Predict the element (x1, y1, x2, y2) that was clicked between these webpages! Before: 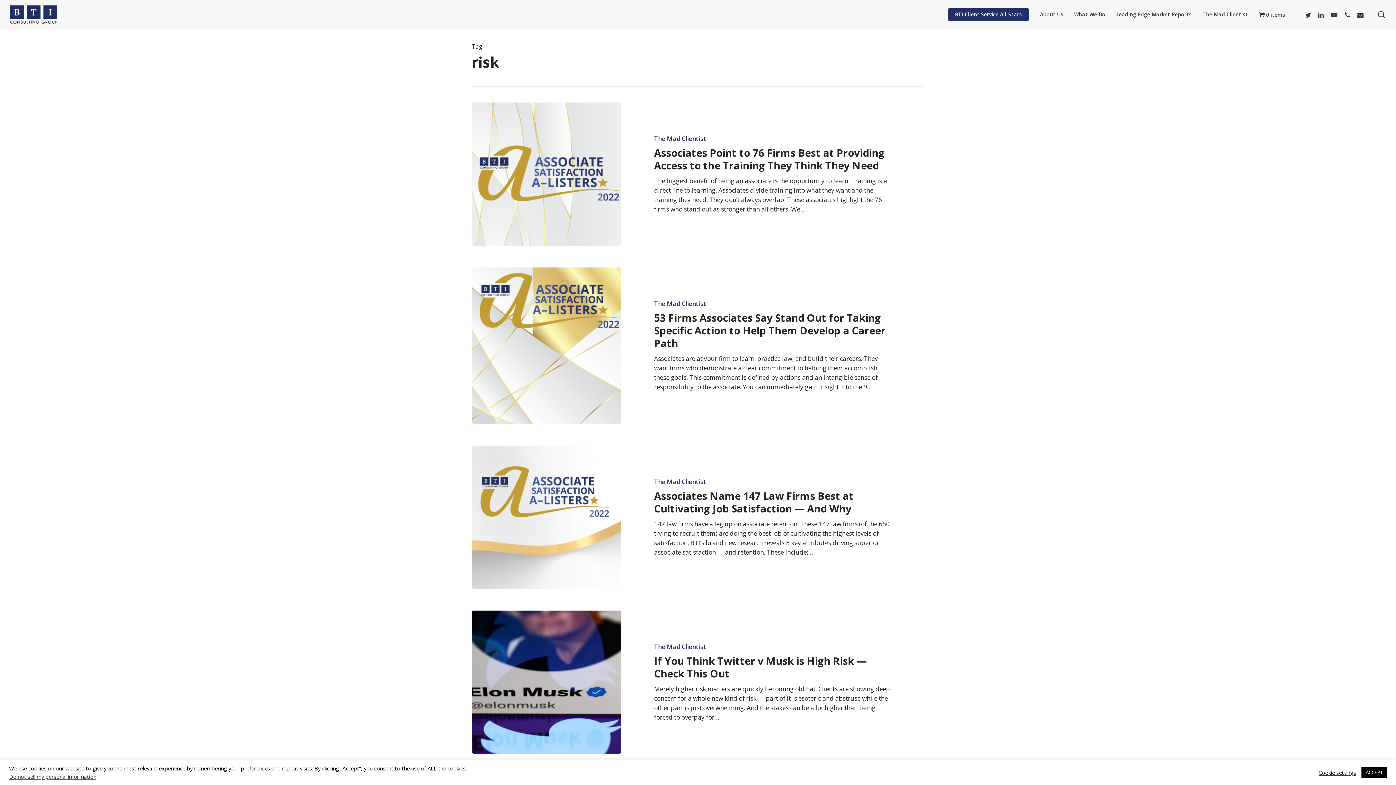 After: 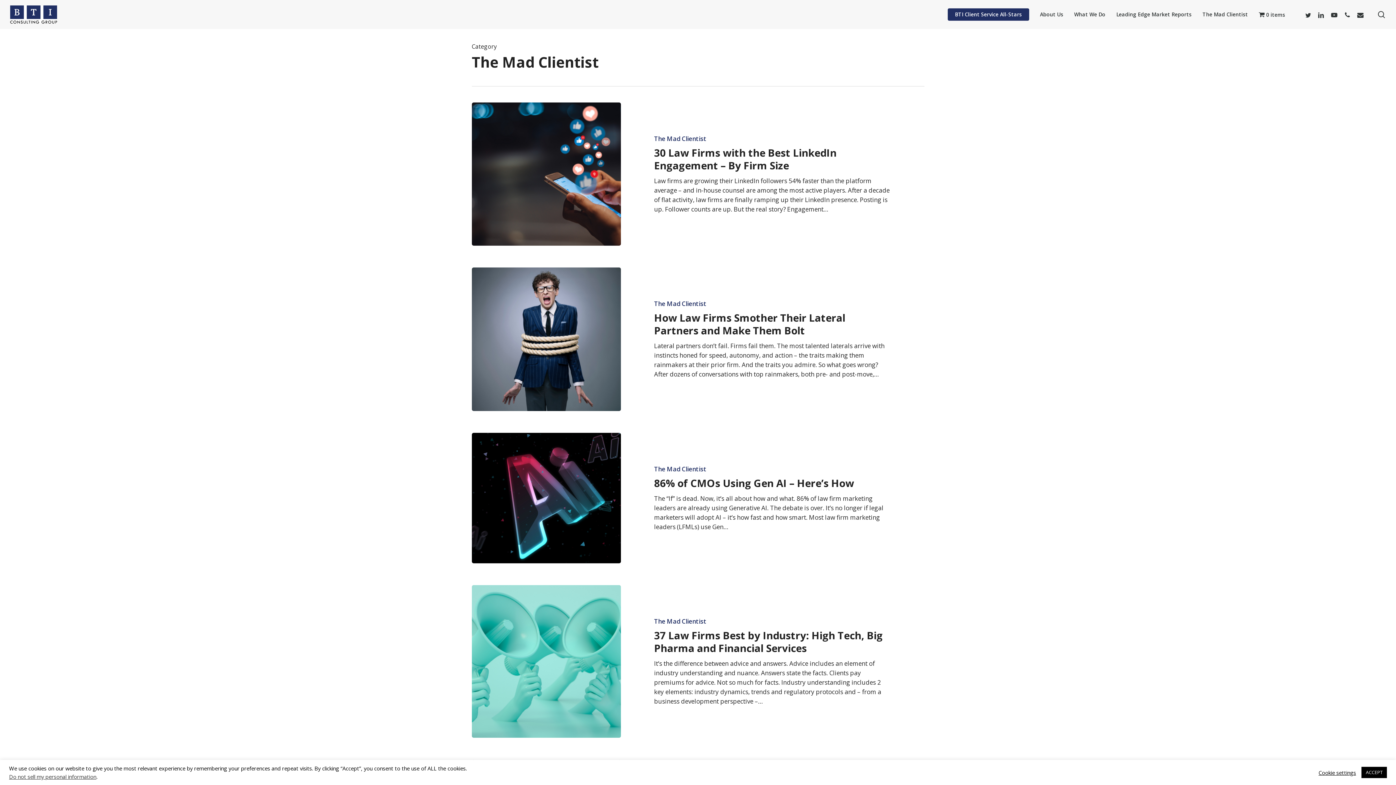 Action: label: The Mad Clientist bbox: (654, 643, 706, 651)